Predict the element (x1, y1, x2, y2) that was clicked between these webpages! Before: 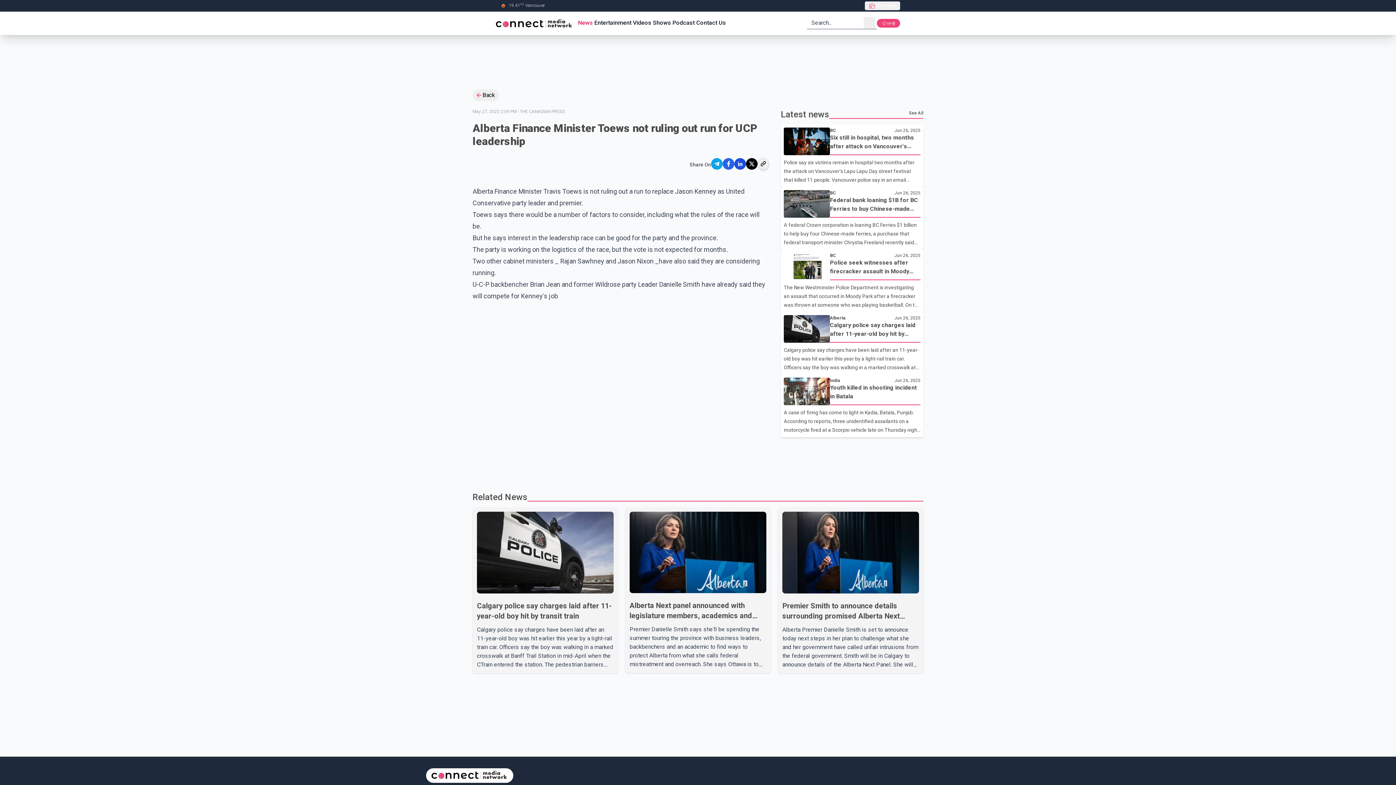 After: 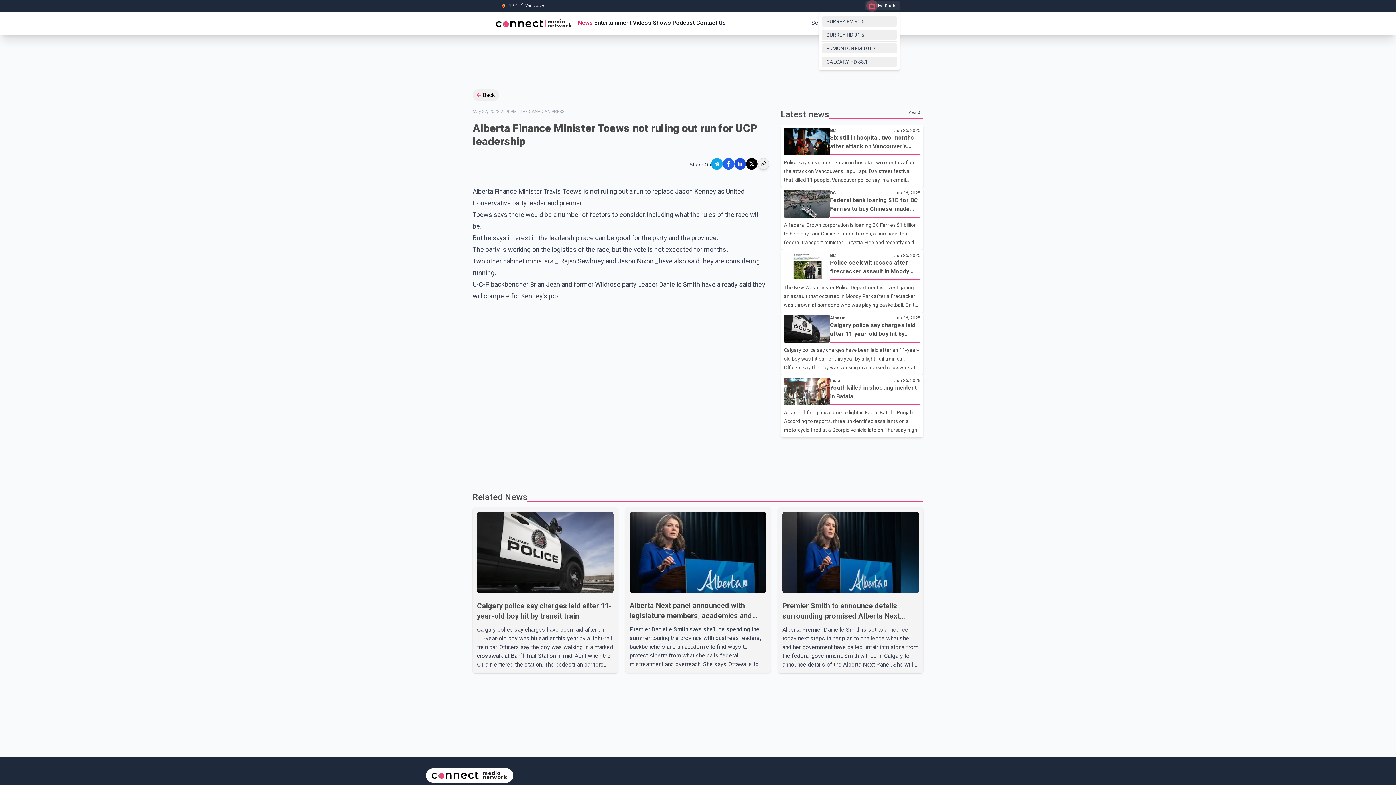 Action: bbox: (865, 1, 900, 10) label: Live Radio